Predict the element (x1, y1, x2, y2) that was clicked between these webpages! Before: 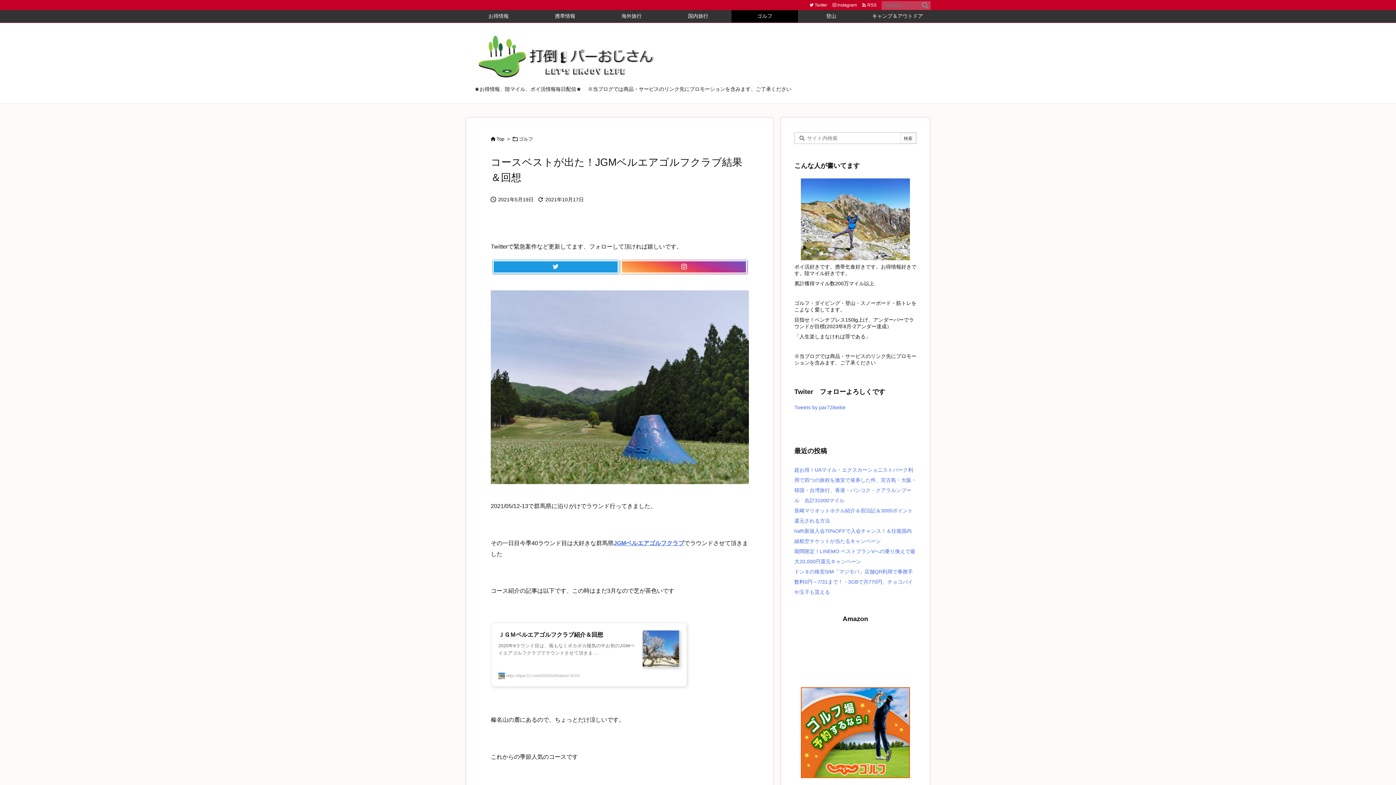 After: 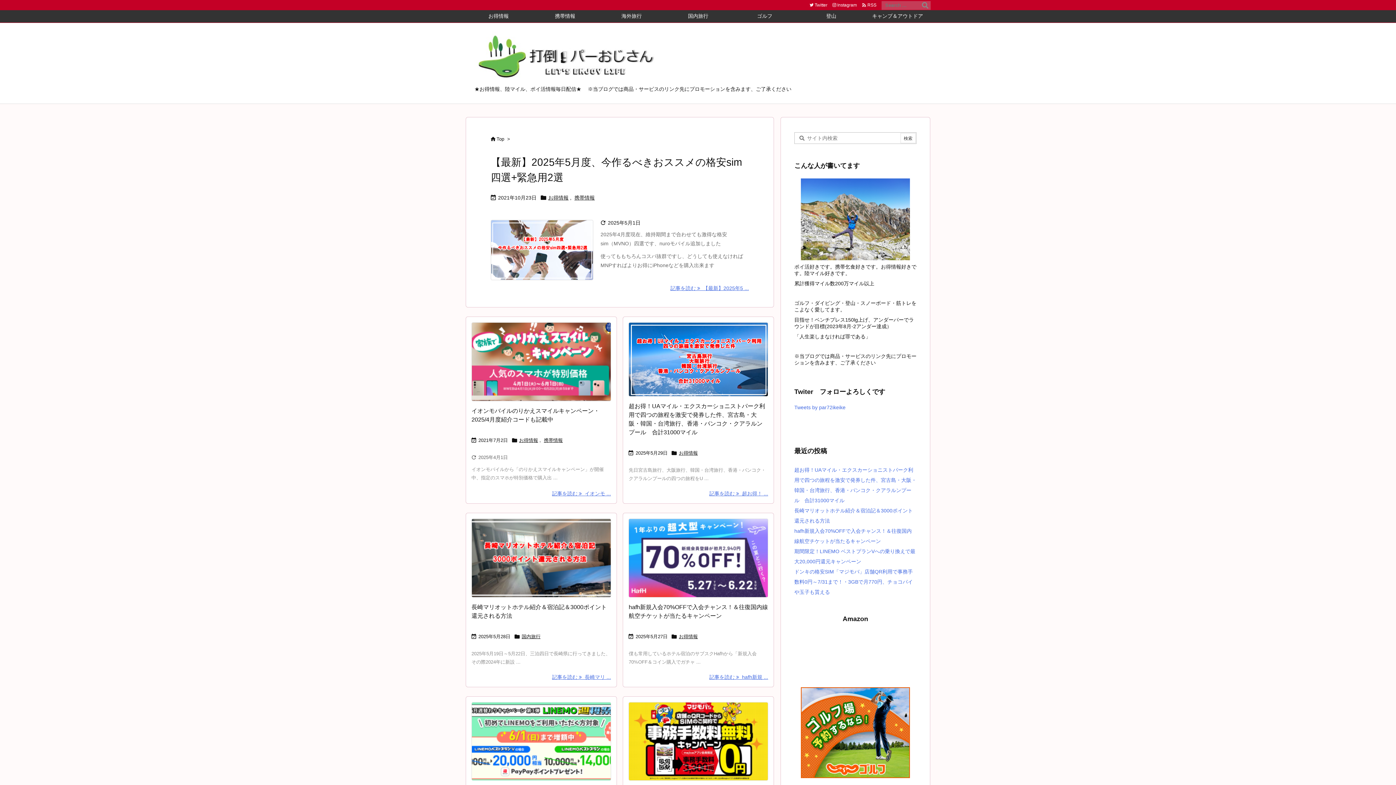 Action: label: Top bbox: (496, 136, 504, 141)